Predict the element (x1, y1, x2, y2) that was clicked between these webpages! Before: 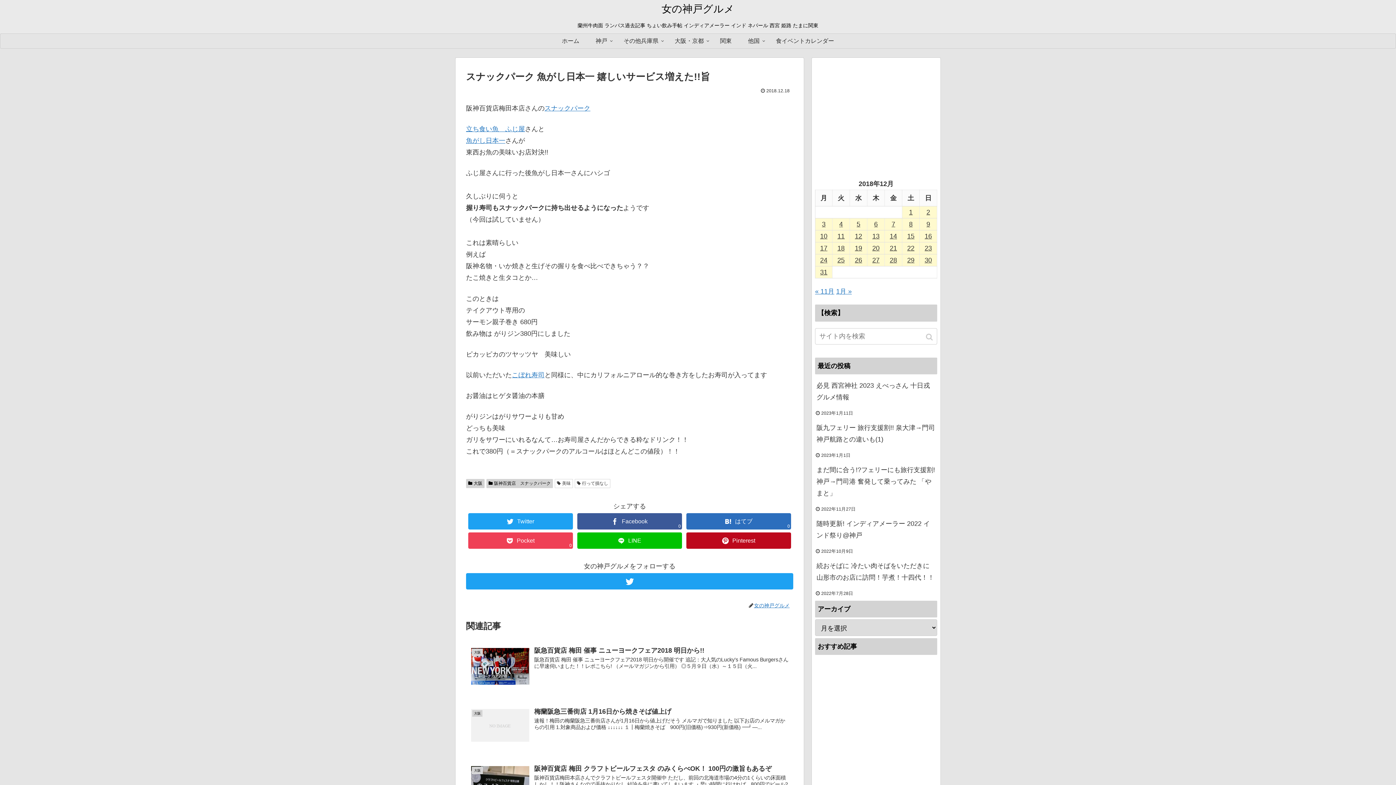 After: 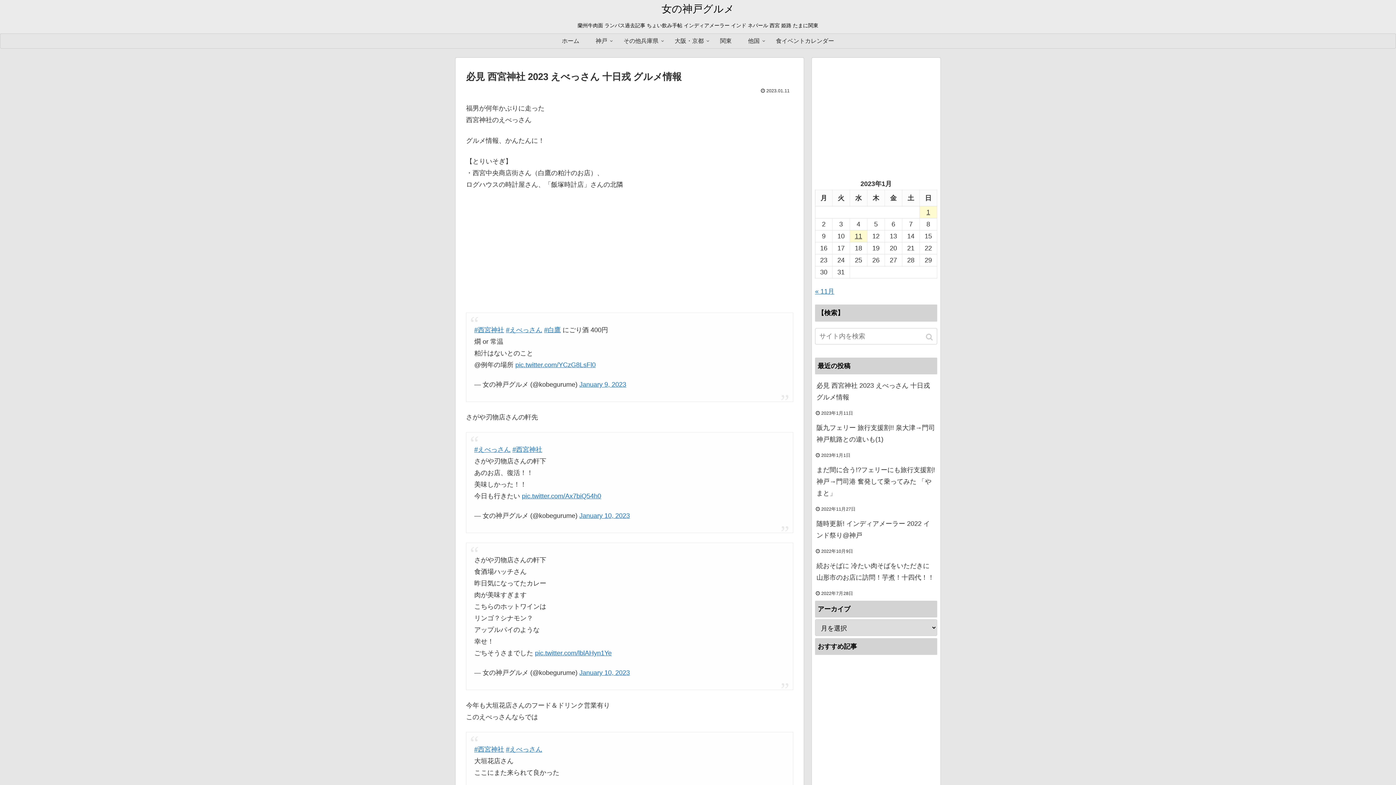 Action: label: 必見 西宮神社 2023 えべっさん 十日戎 グルメ情報 bbox: (815, 376, 937, 407)